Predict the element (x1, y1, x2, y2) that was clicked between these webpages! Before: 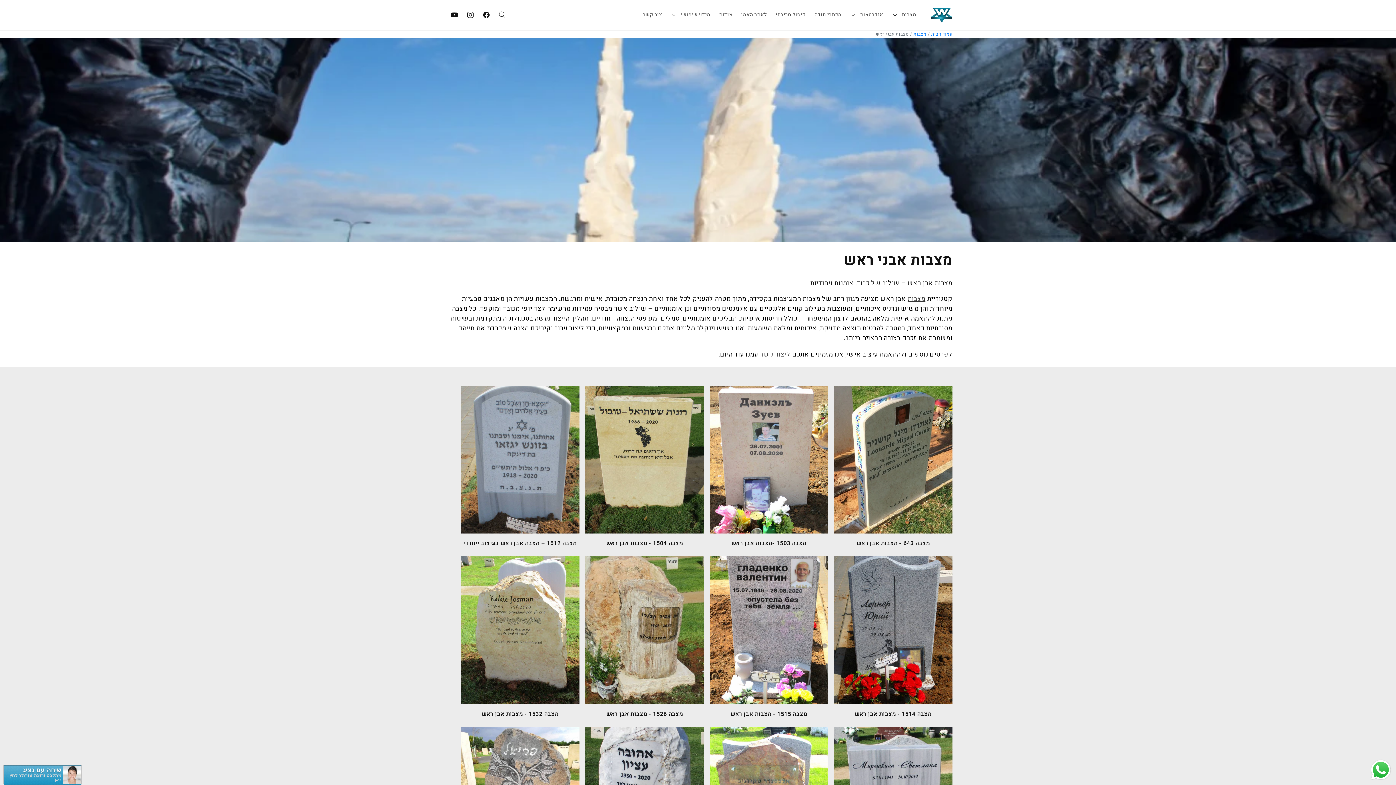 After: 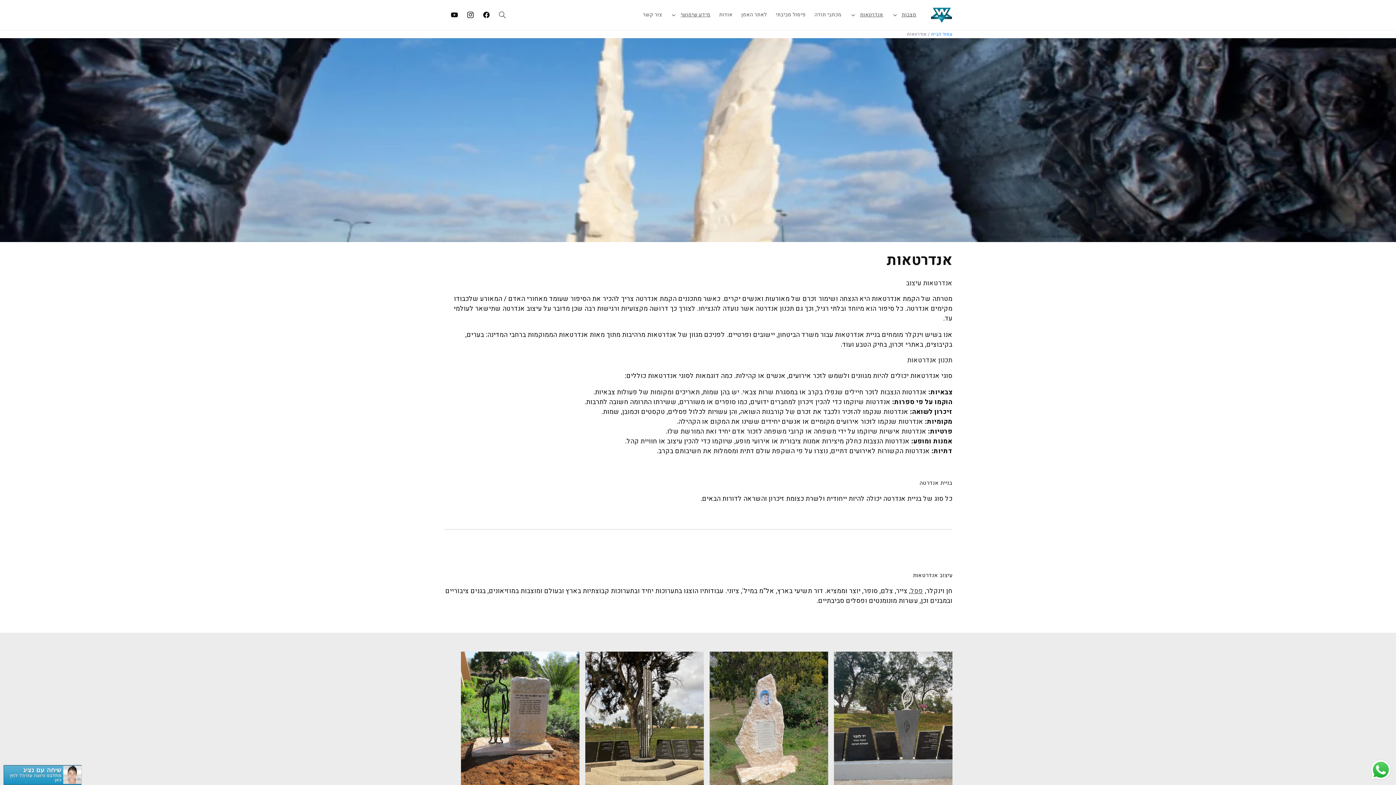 Action: label: אנדרטאות bbox: (846, 7, 887, 22)